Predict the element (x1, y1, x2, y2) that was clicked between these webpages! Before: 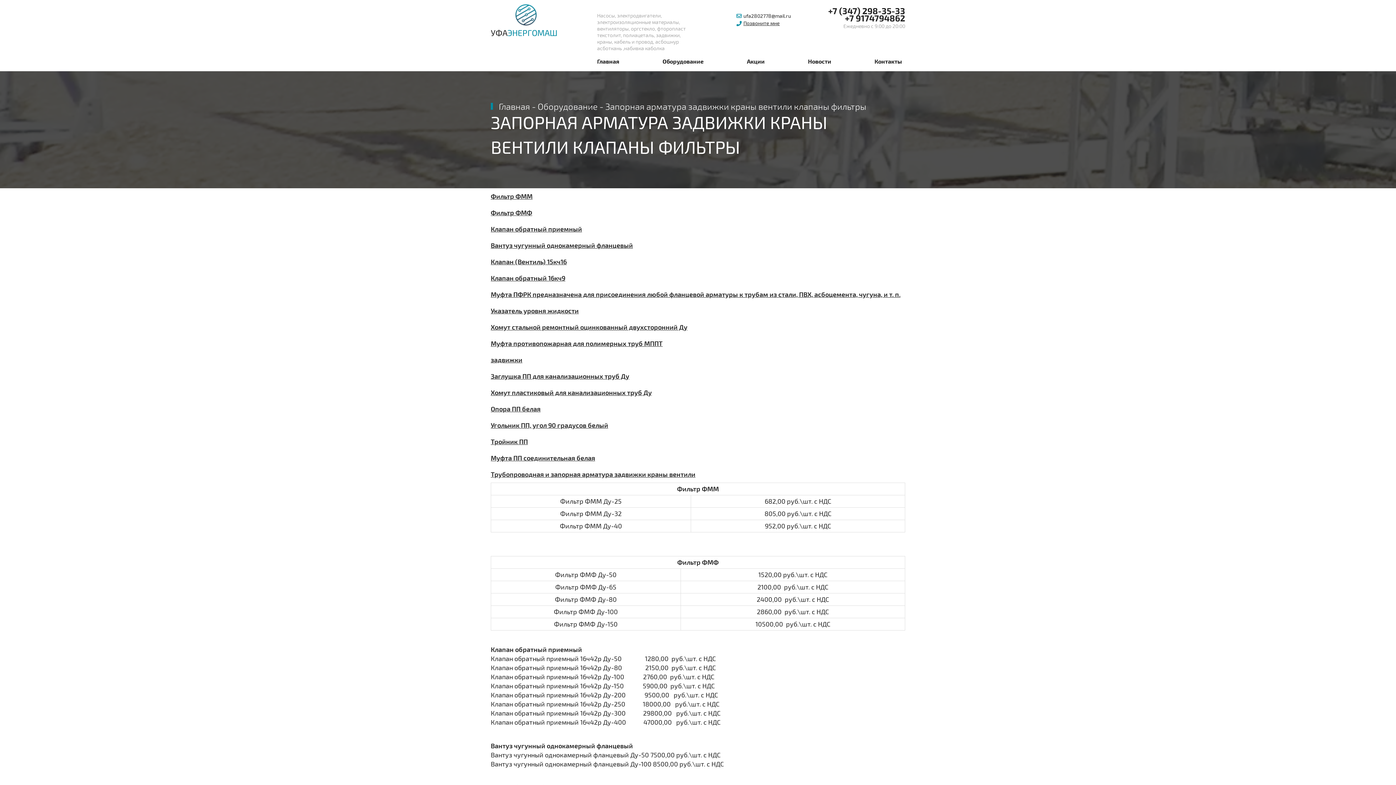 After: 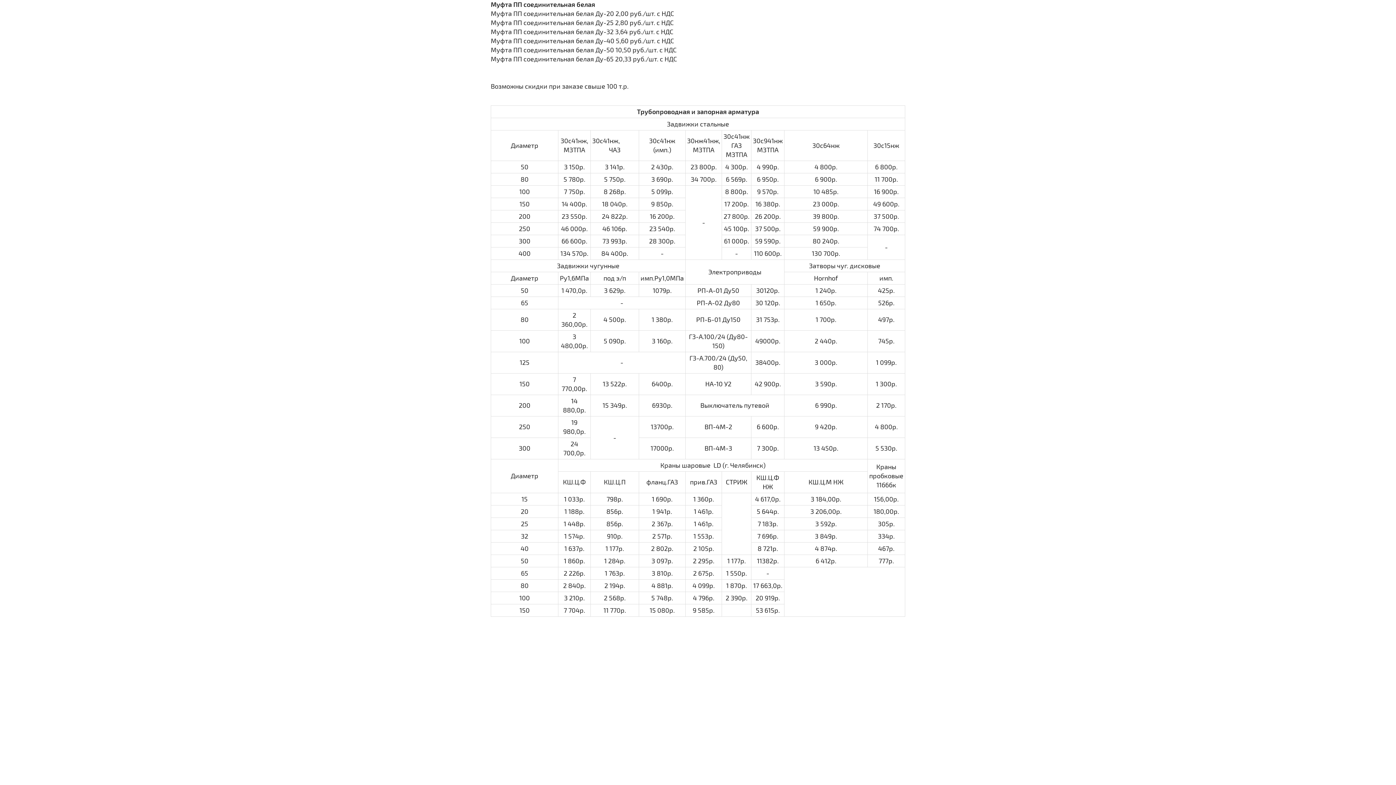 Action: label: Муфта ПП соединительная белая bbox: (490, 454, 595, 462)